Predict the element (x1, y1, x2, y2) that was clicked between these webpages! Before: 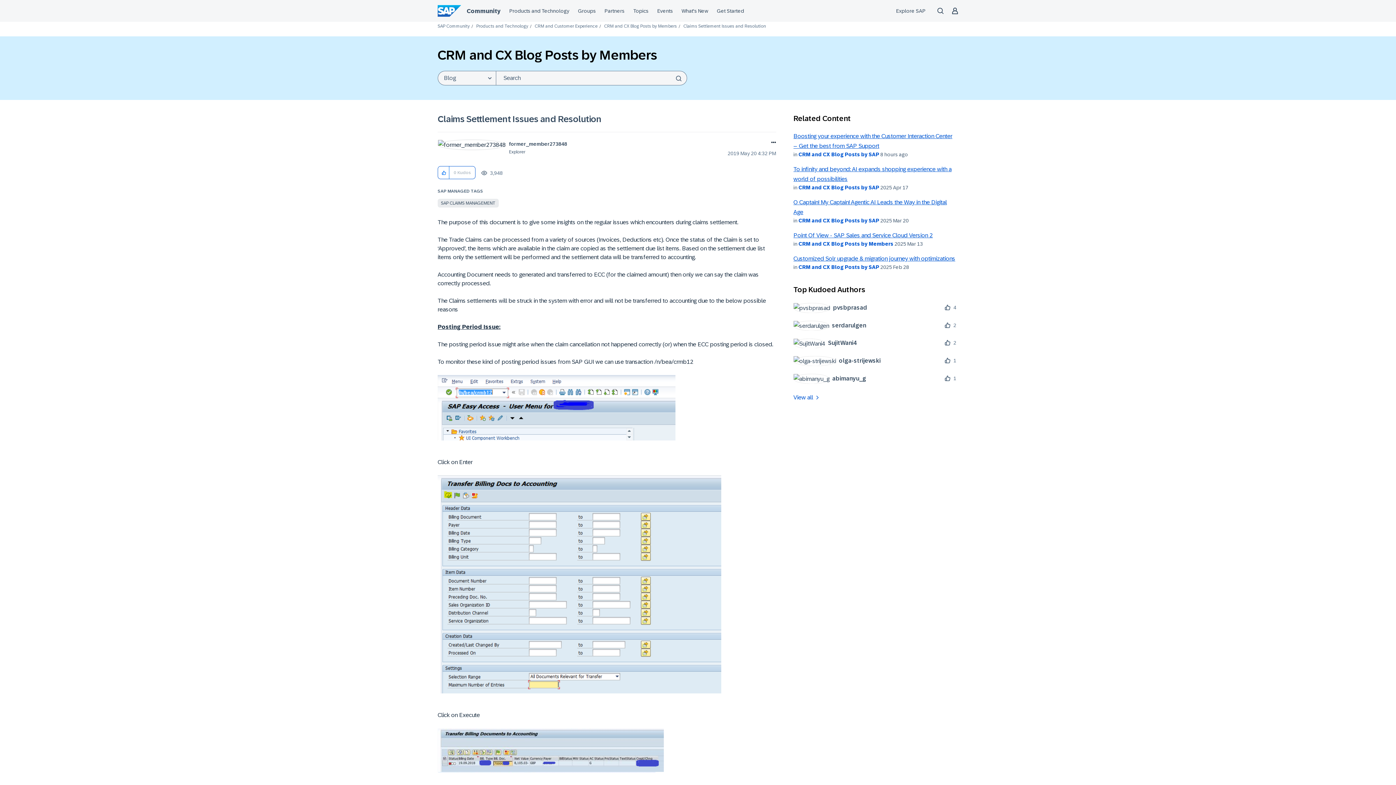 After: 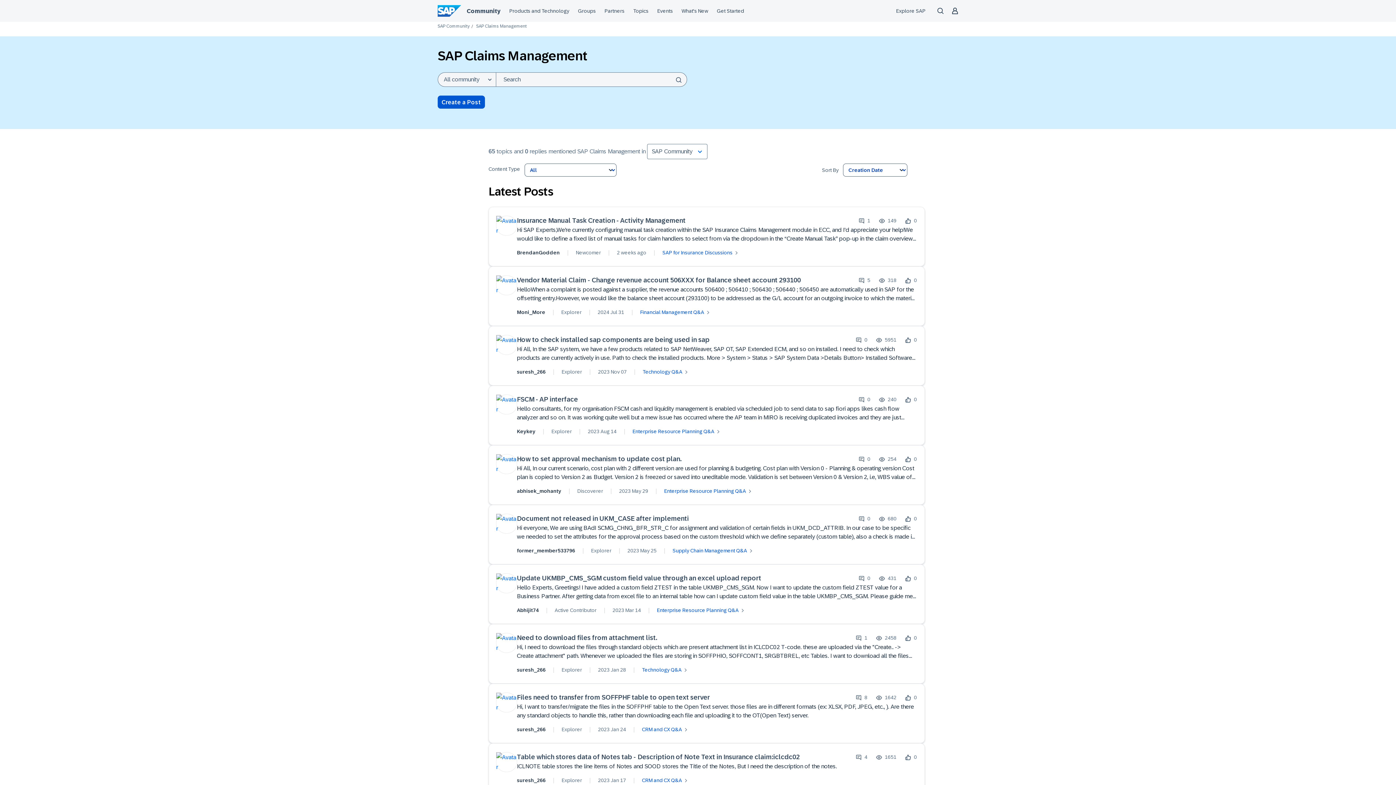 Action: bbox: (437, 198, 498, 207) label: SAP CLAIMS MANAGEMENT